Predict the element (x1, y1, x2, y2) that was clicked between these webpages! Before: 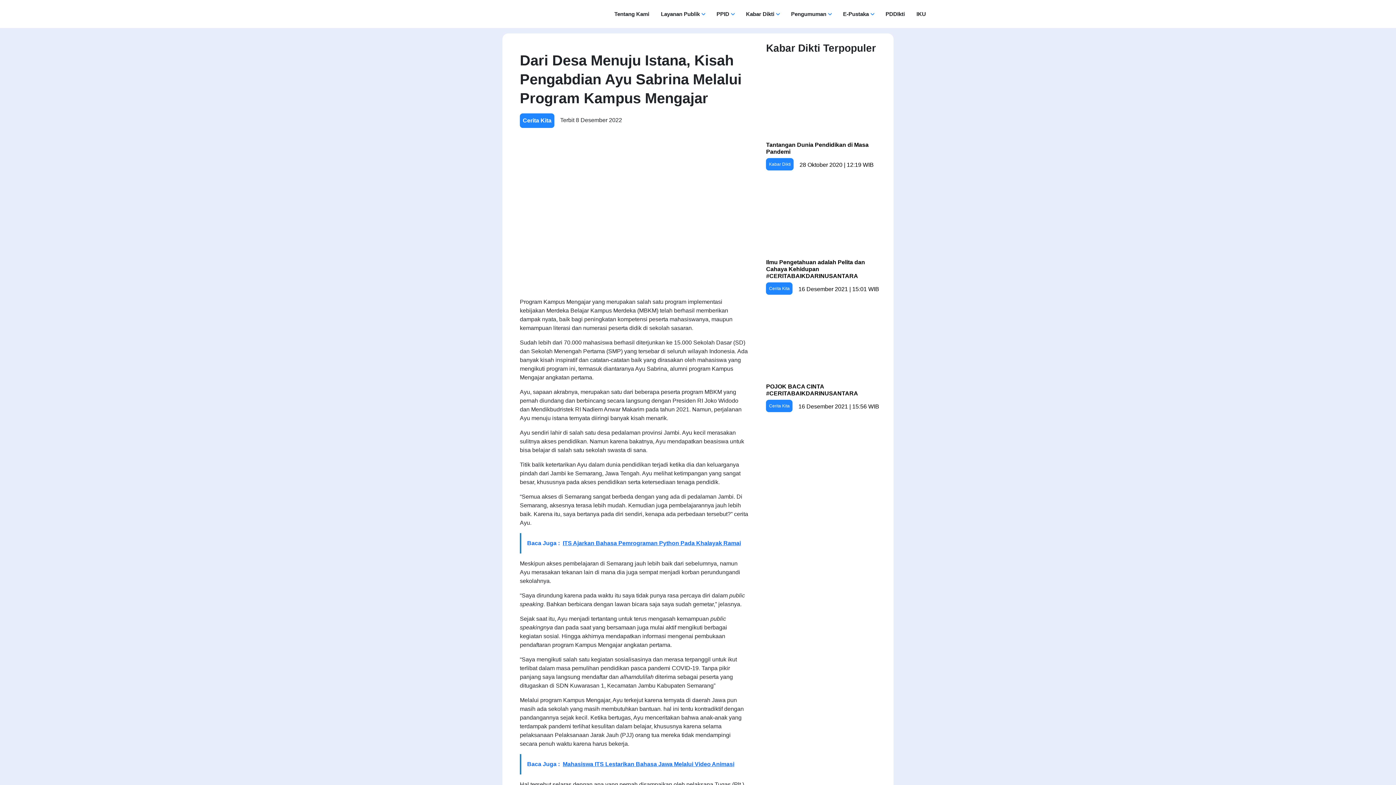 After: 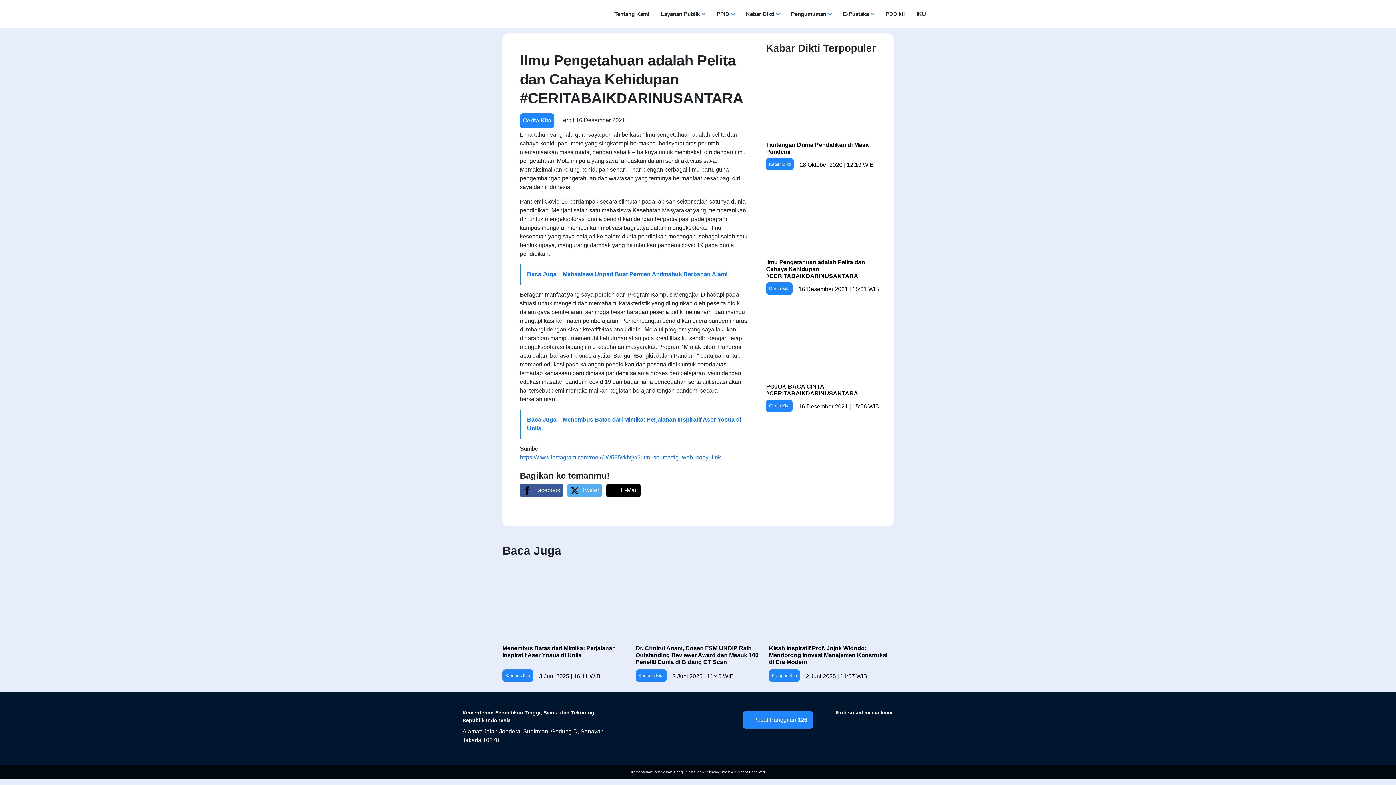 Action: label: Ilmu Pengetahuan adalah Pelita dan Cahaya Kehidupan #CERITABAIKDARINUSANTARA
Cerita Kita
16 Desember 2021 | 15:01 WIB bbox: (766, 180, 885, 296)